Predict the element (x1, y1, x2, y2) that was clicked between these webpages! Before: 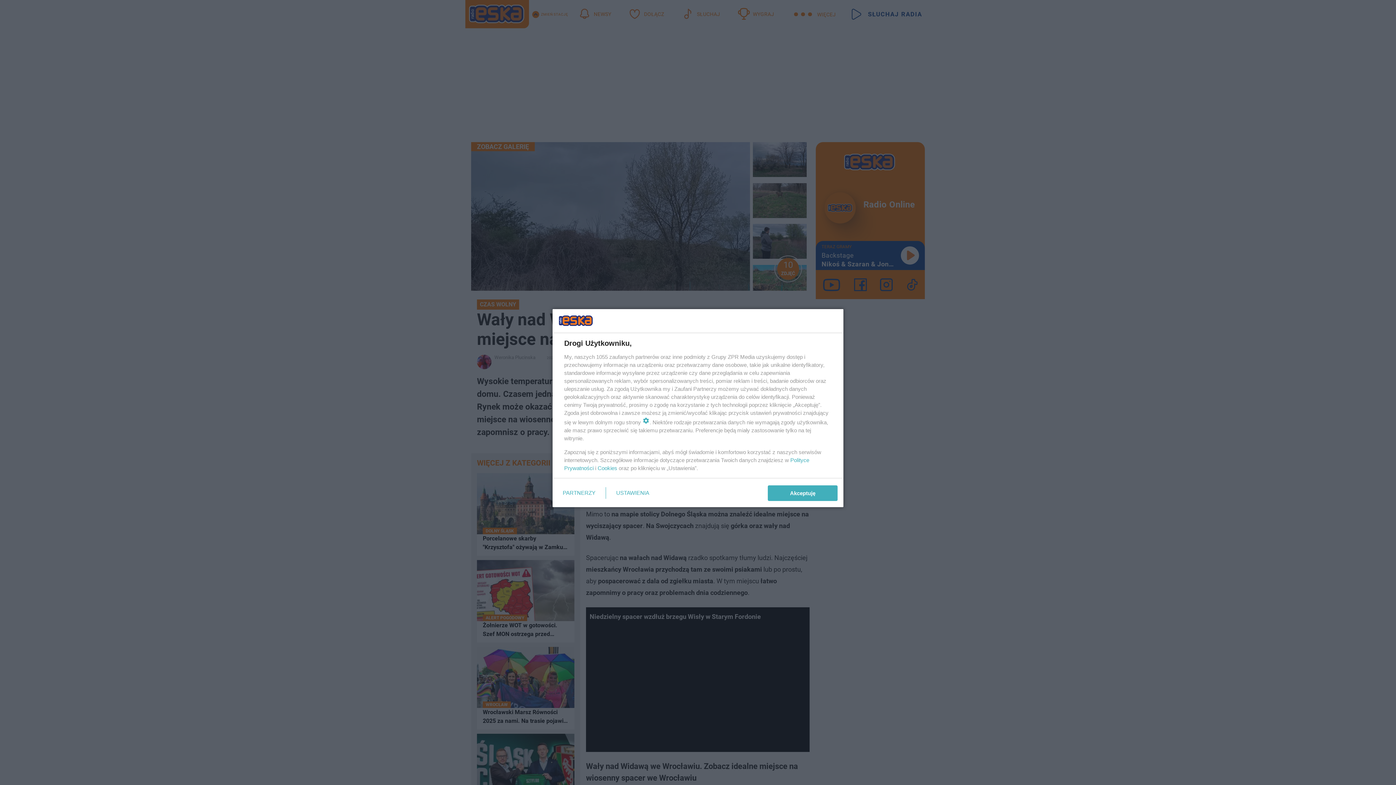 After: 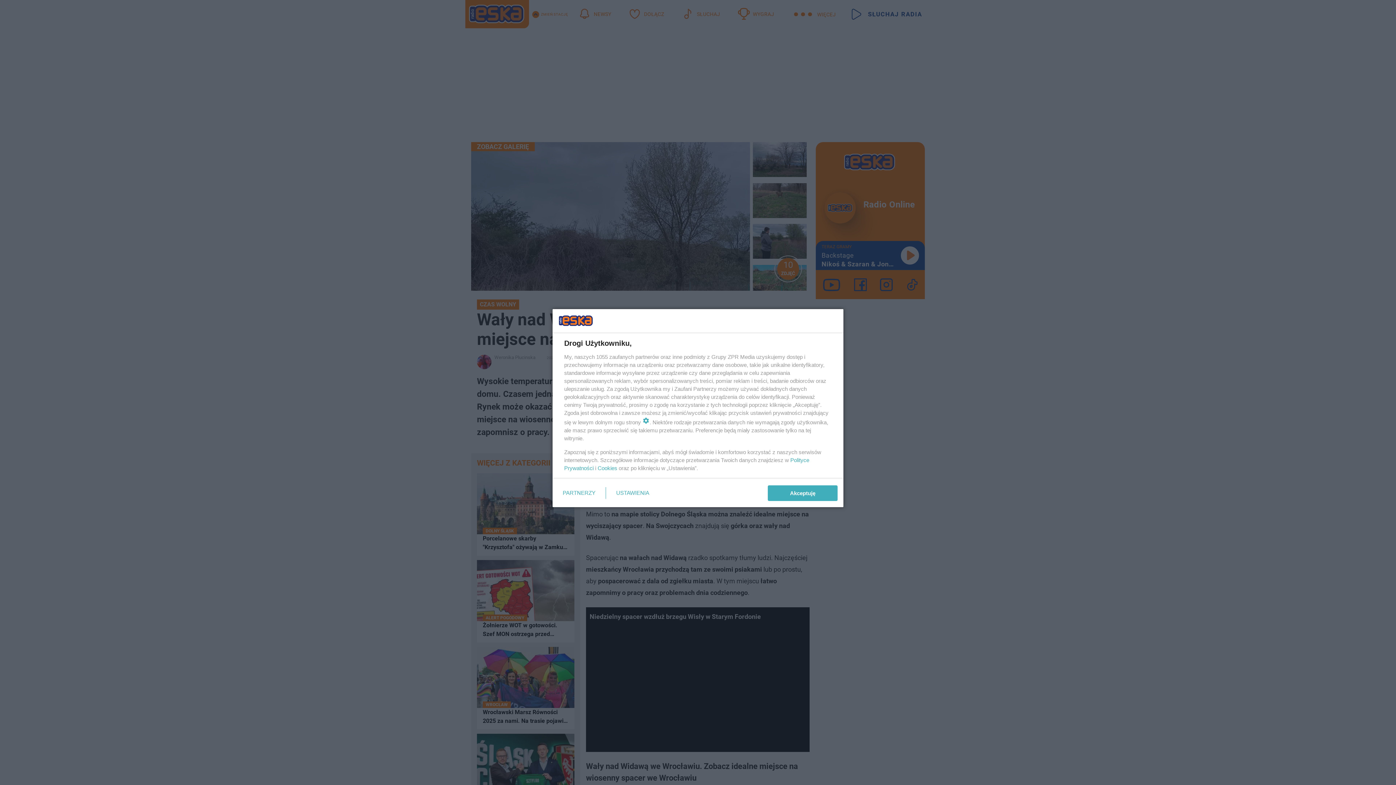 Action: bbox: (597, 465, 617, 471) label: Cookies